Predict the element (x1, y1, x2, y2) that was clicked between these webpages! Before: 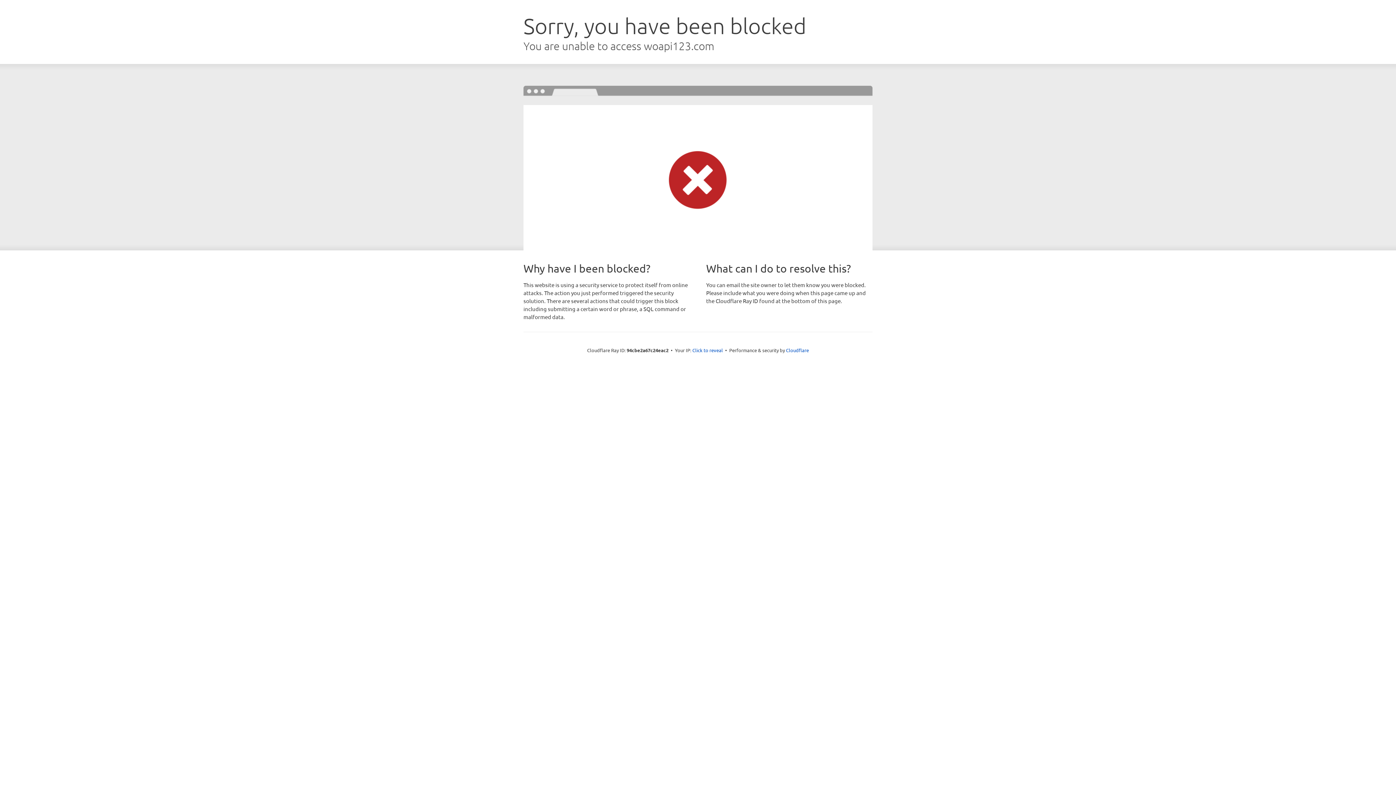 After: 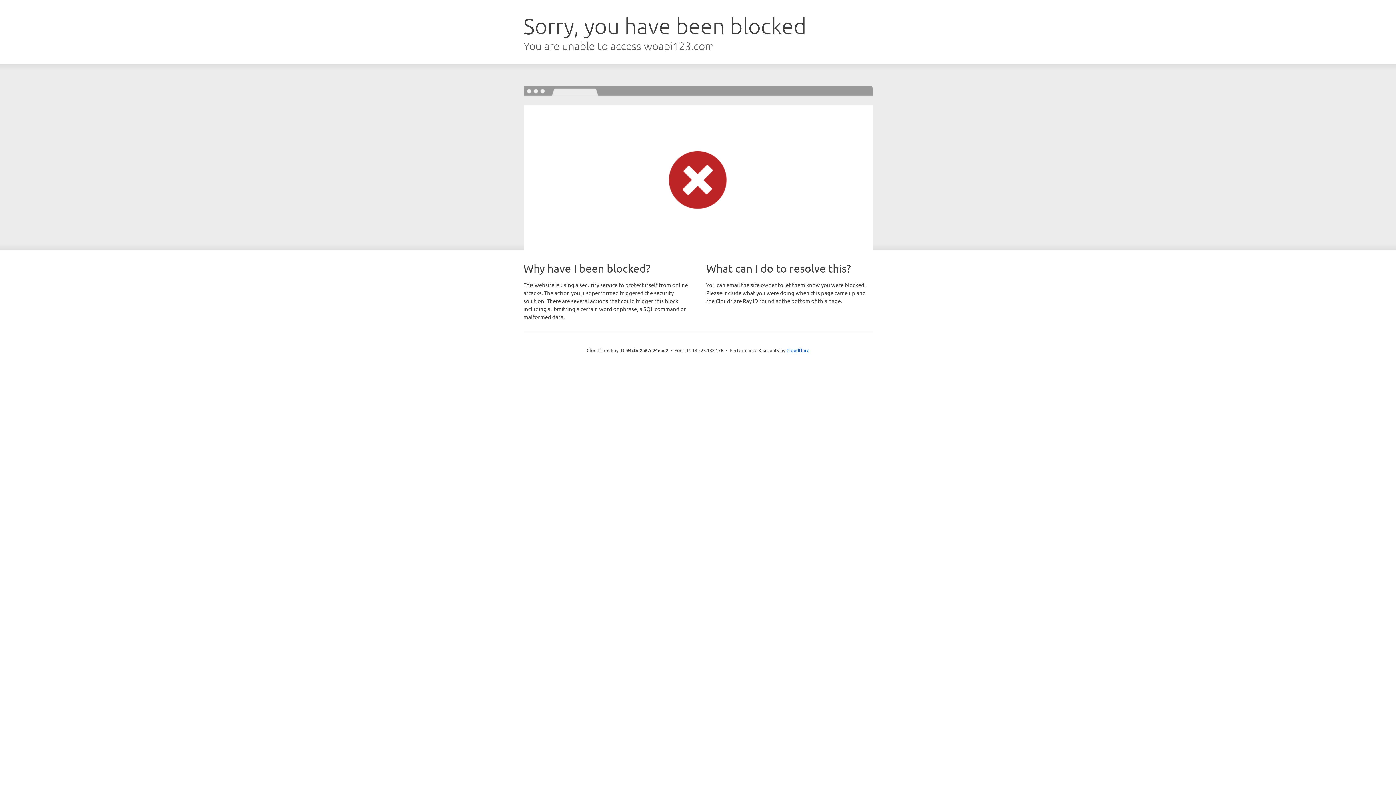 Action: label: Click to reveal bbox: (692, 346, 723, 353)